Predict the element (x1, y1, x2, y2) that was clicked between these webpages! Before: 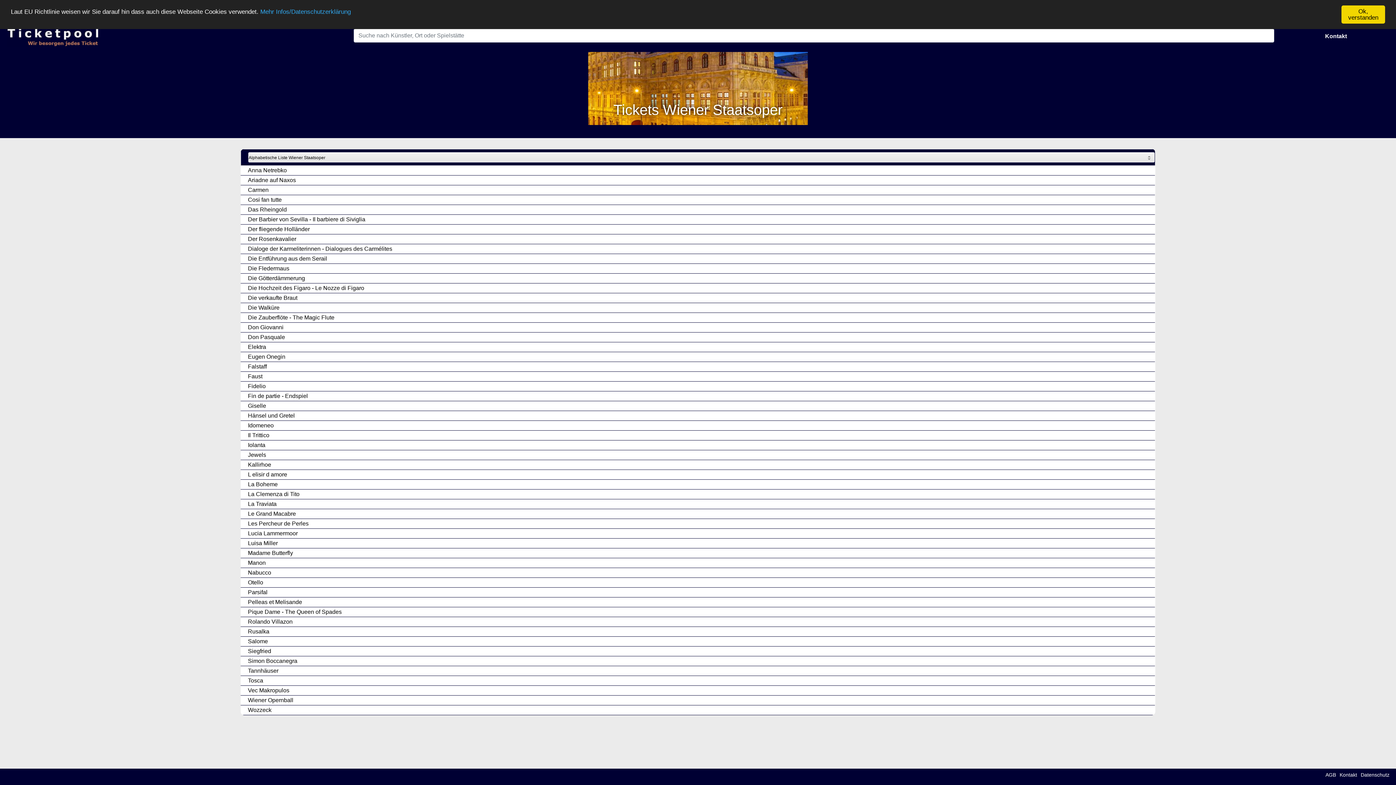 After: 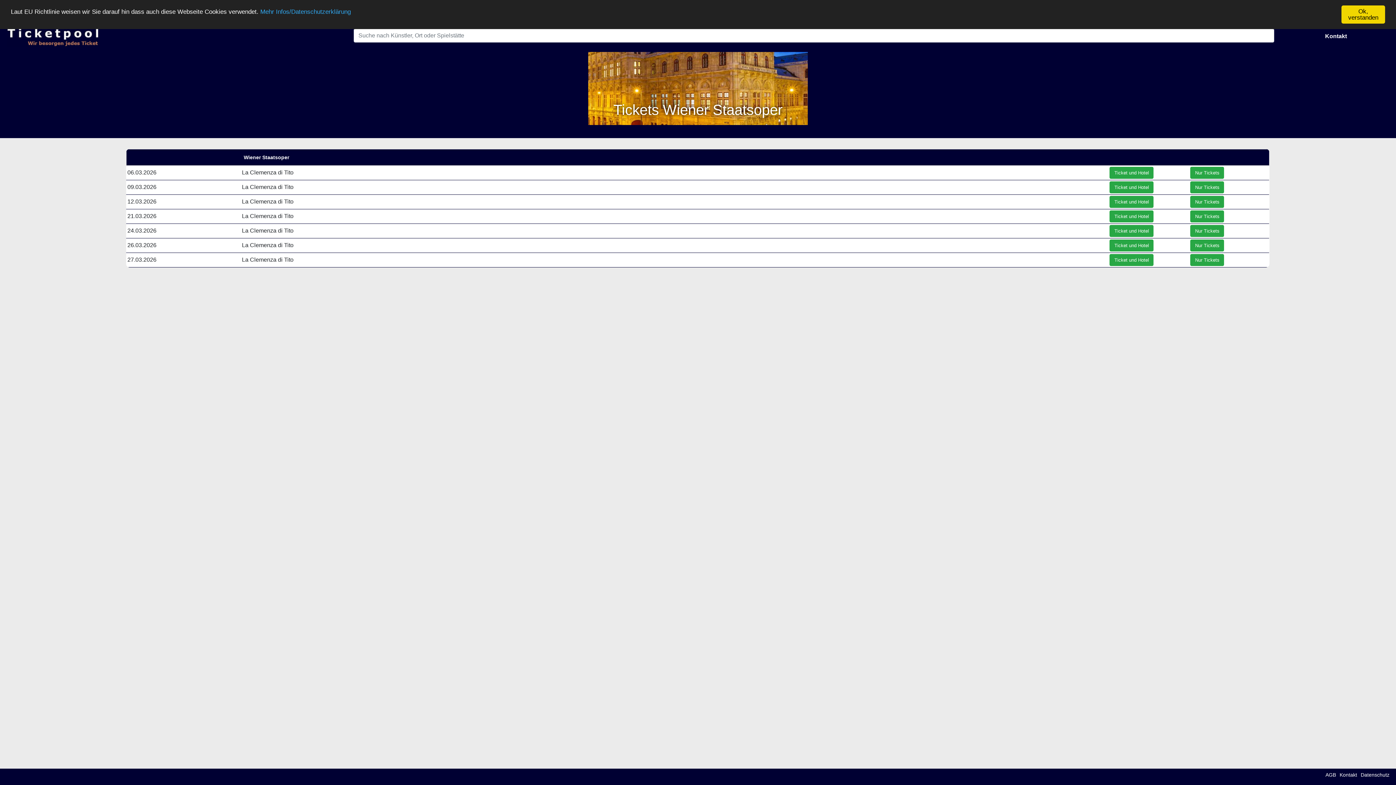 Action: bbox: (247, 491, 299, 497) label: La Clemenza di Tito